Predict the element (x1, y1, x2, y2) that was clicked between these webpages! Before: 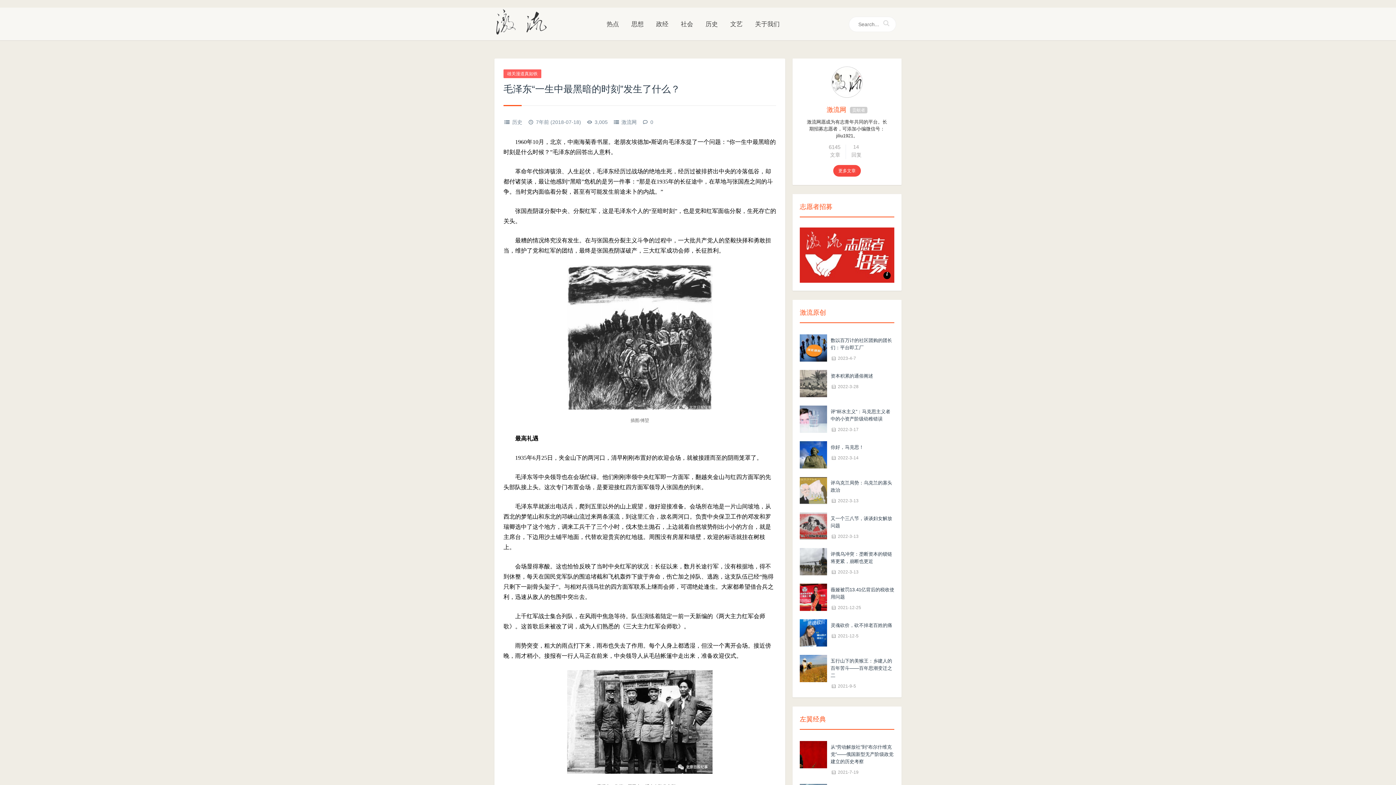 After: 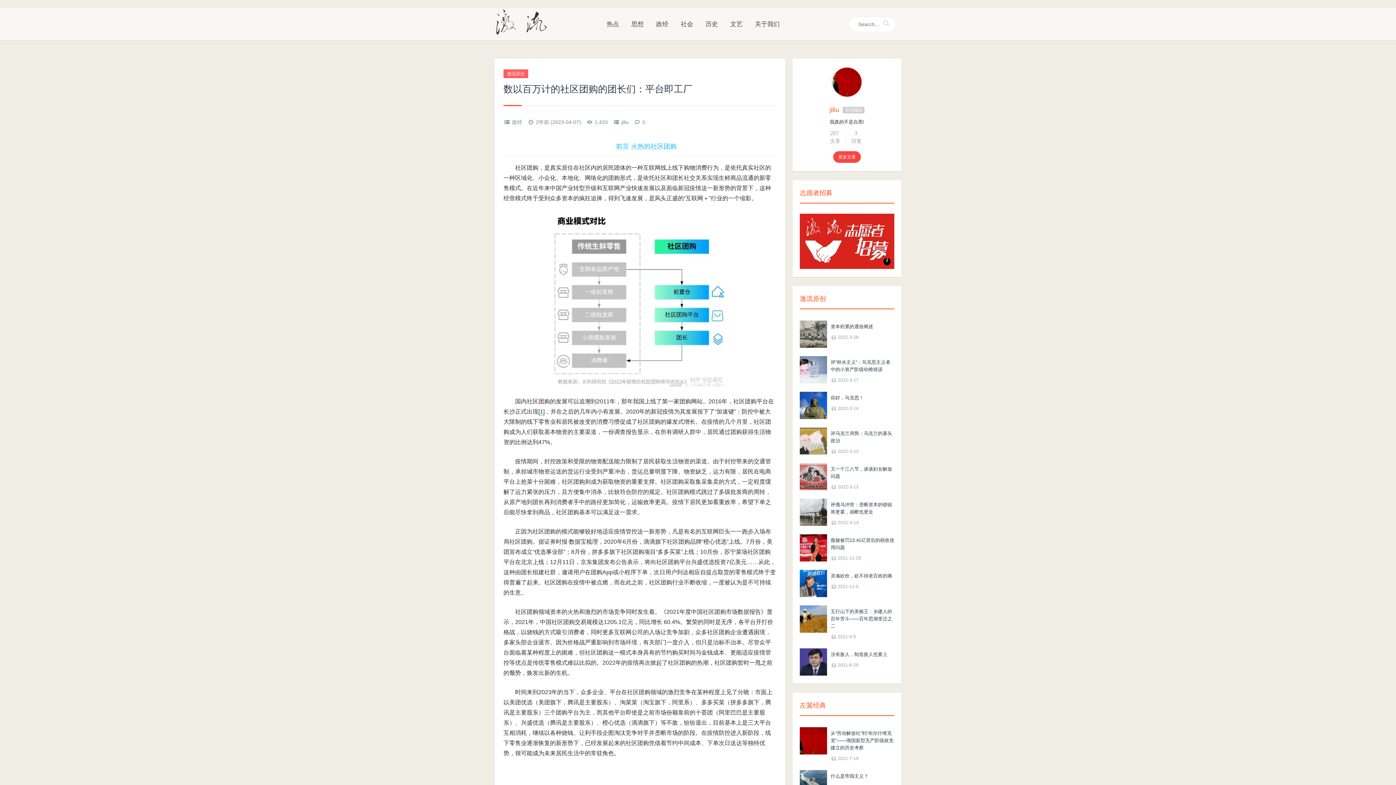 Action: bbox: (800, 344, 827, 350)